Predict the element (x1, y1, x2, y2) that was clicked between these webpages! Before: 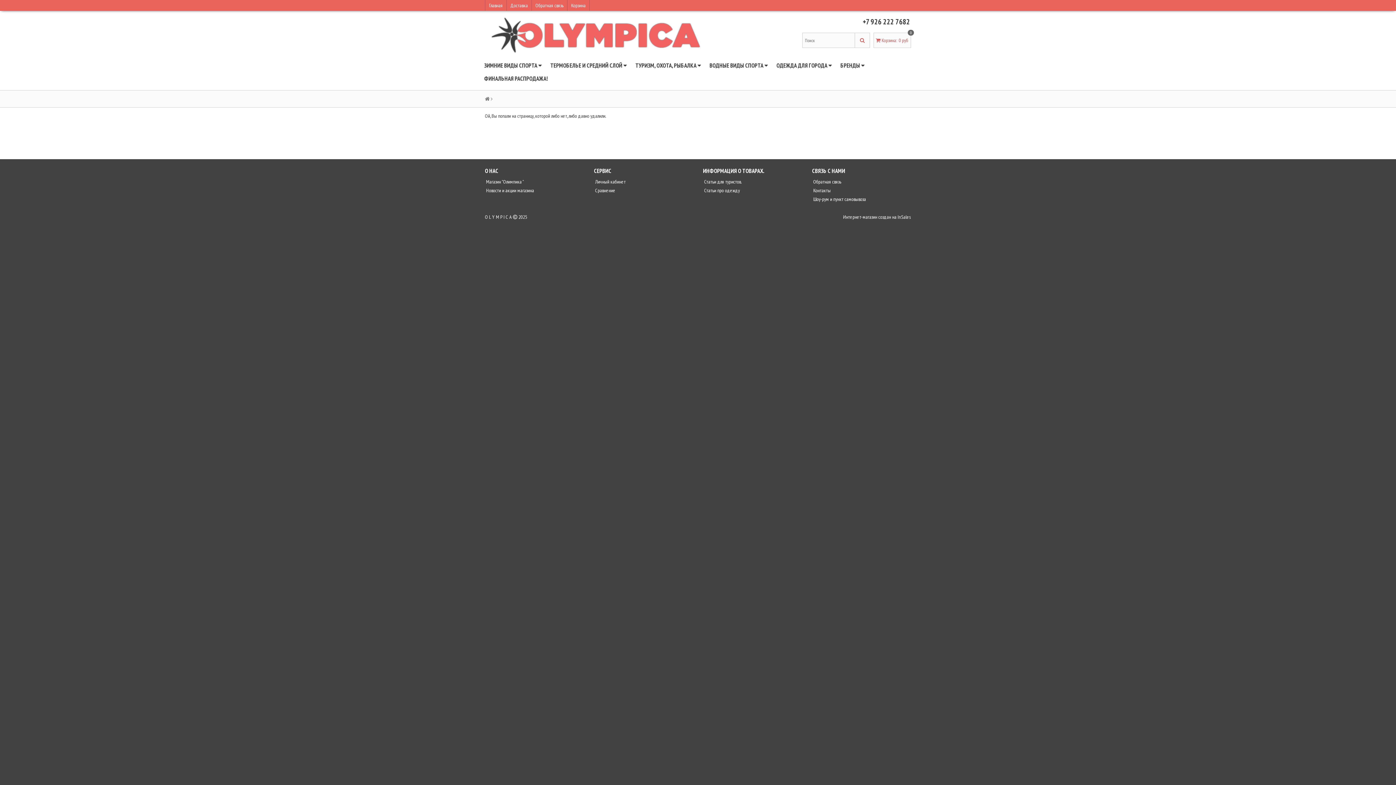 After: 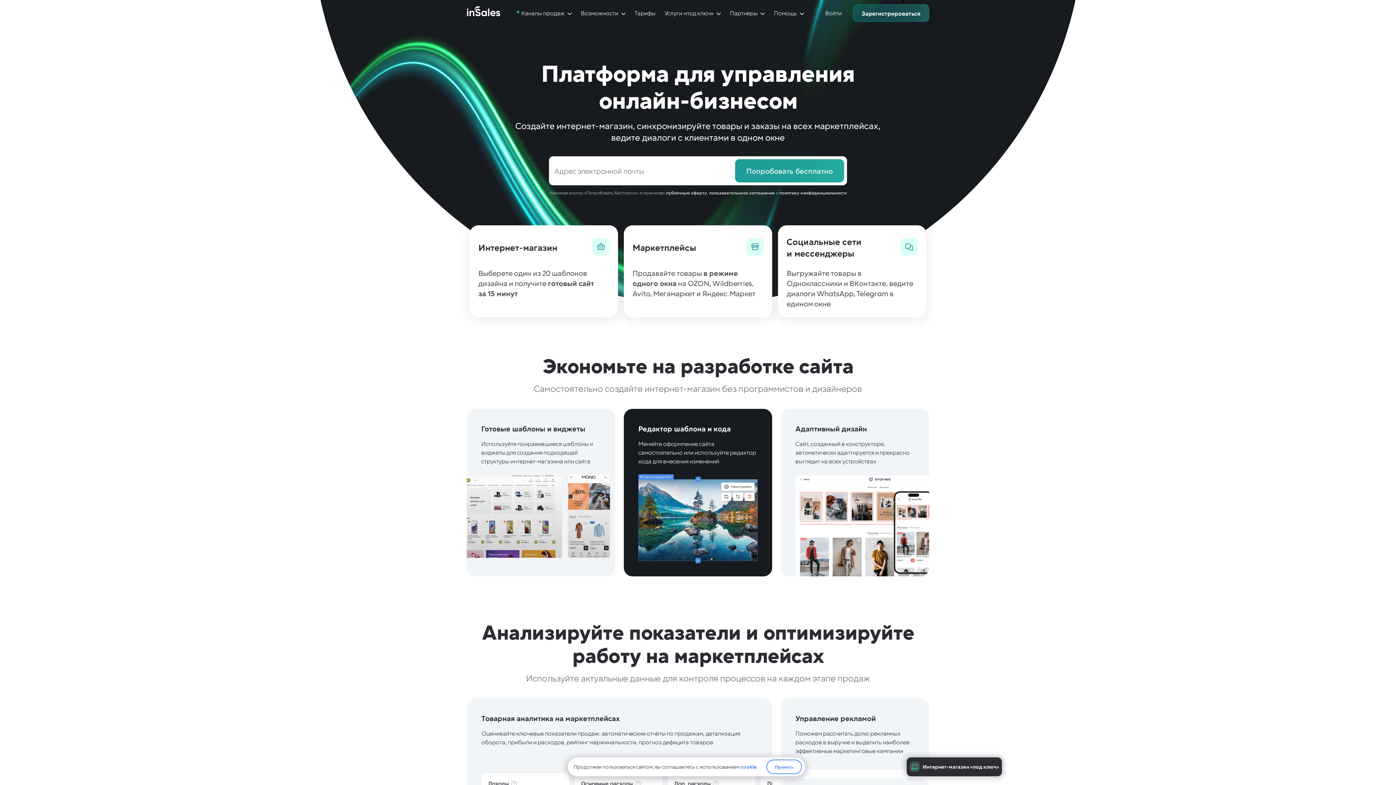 Action: label: InSales bbox: (897, 213, 911, 220)